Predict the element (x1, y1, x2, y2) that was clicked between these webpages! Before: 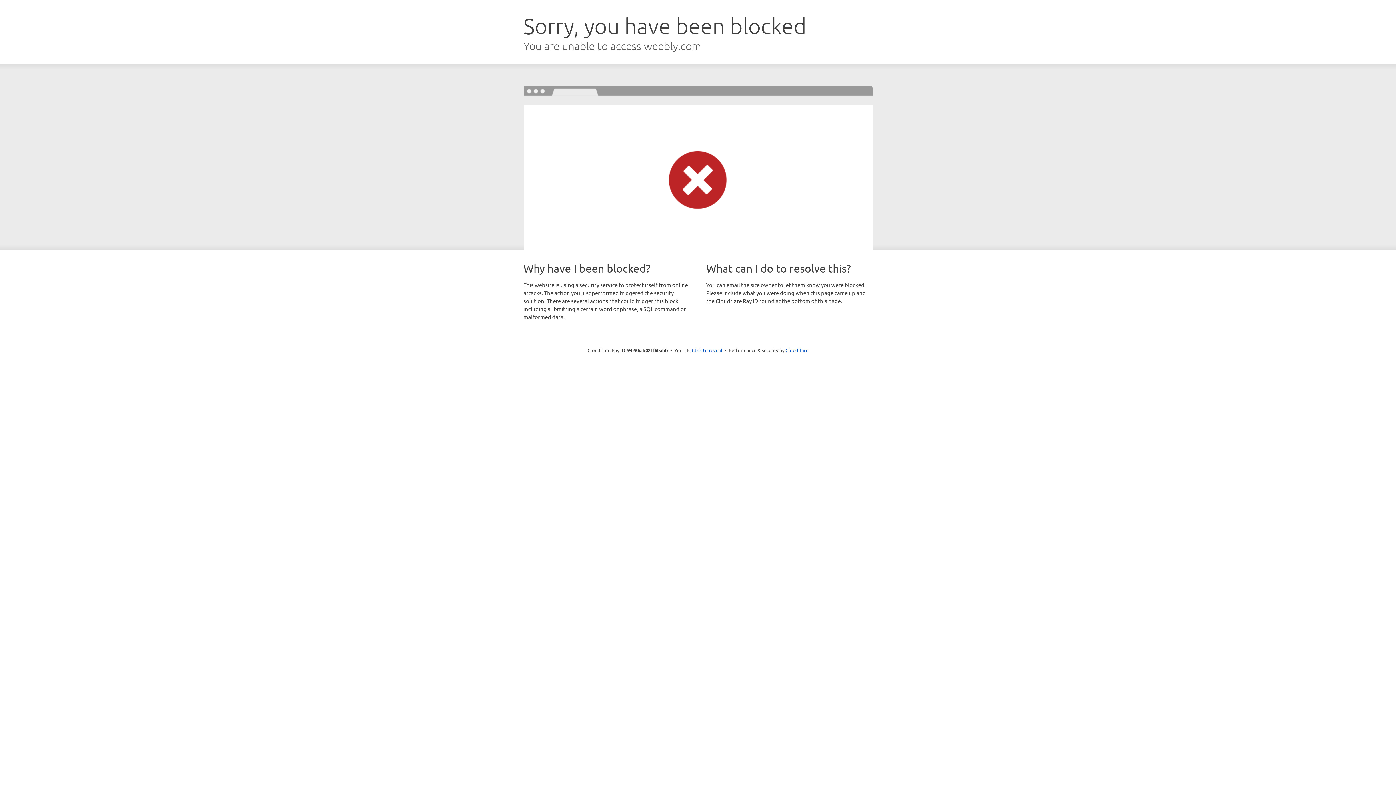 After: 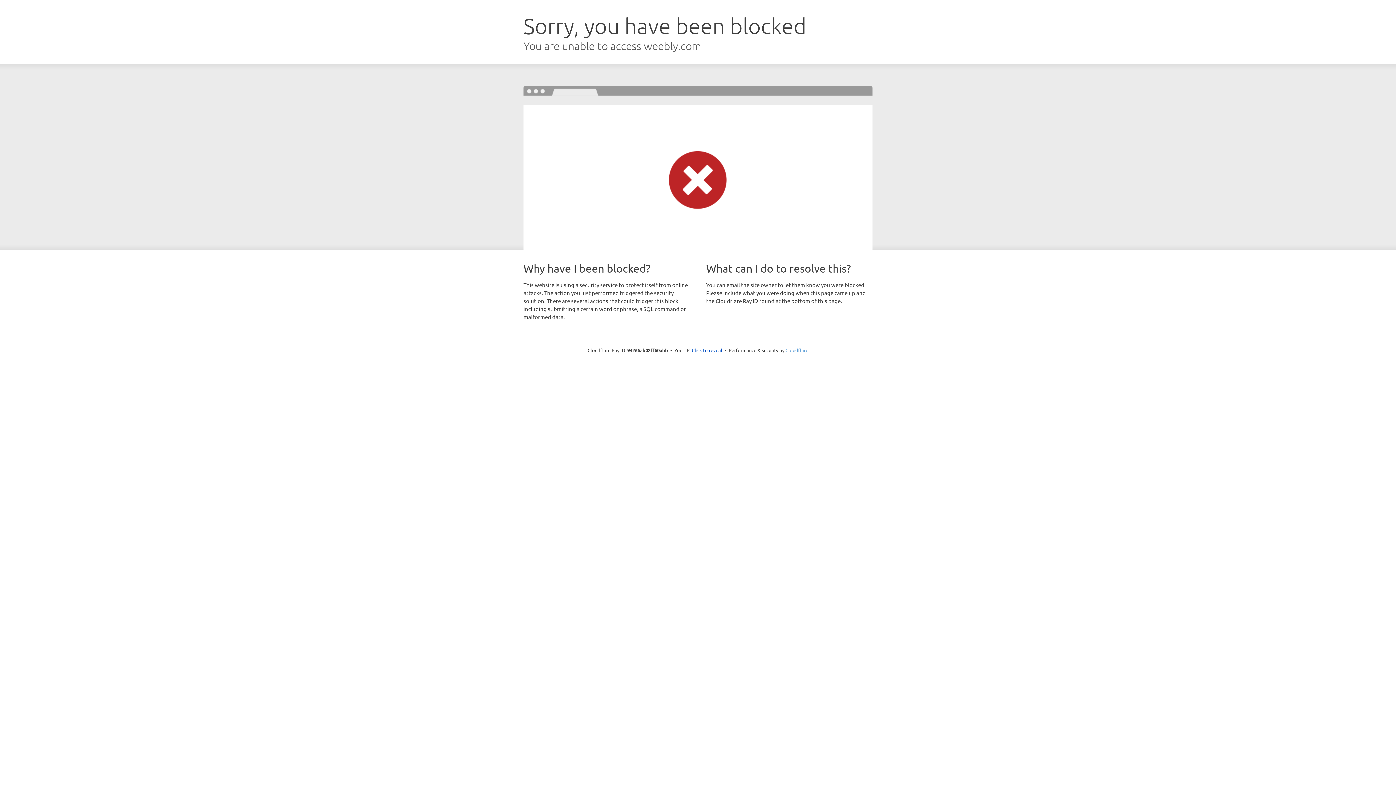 Action: label: Cloudflare bbox: (785, 347, 808, 353)